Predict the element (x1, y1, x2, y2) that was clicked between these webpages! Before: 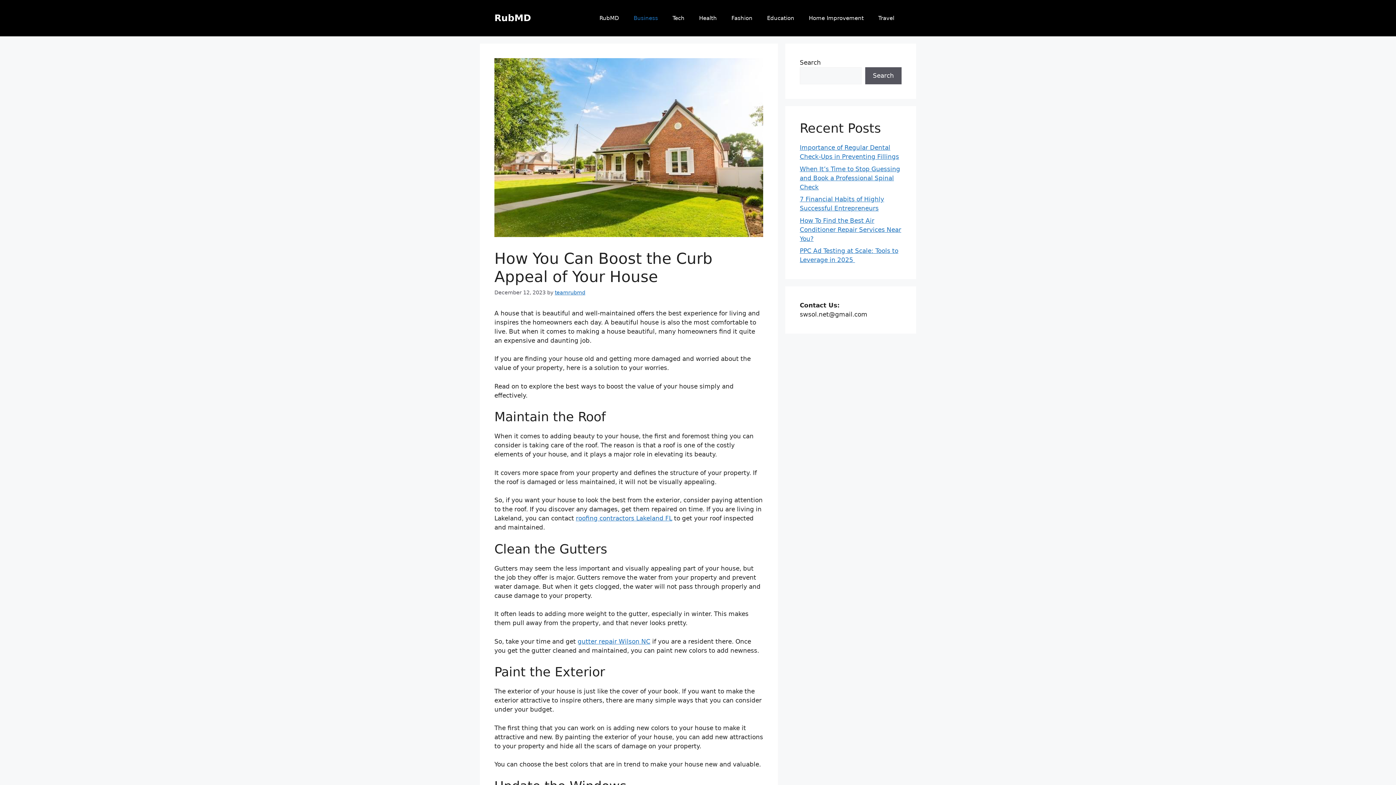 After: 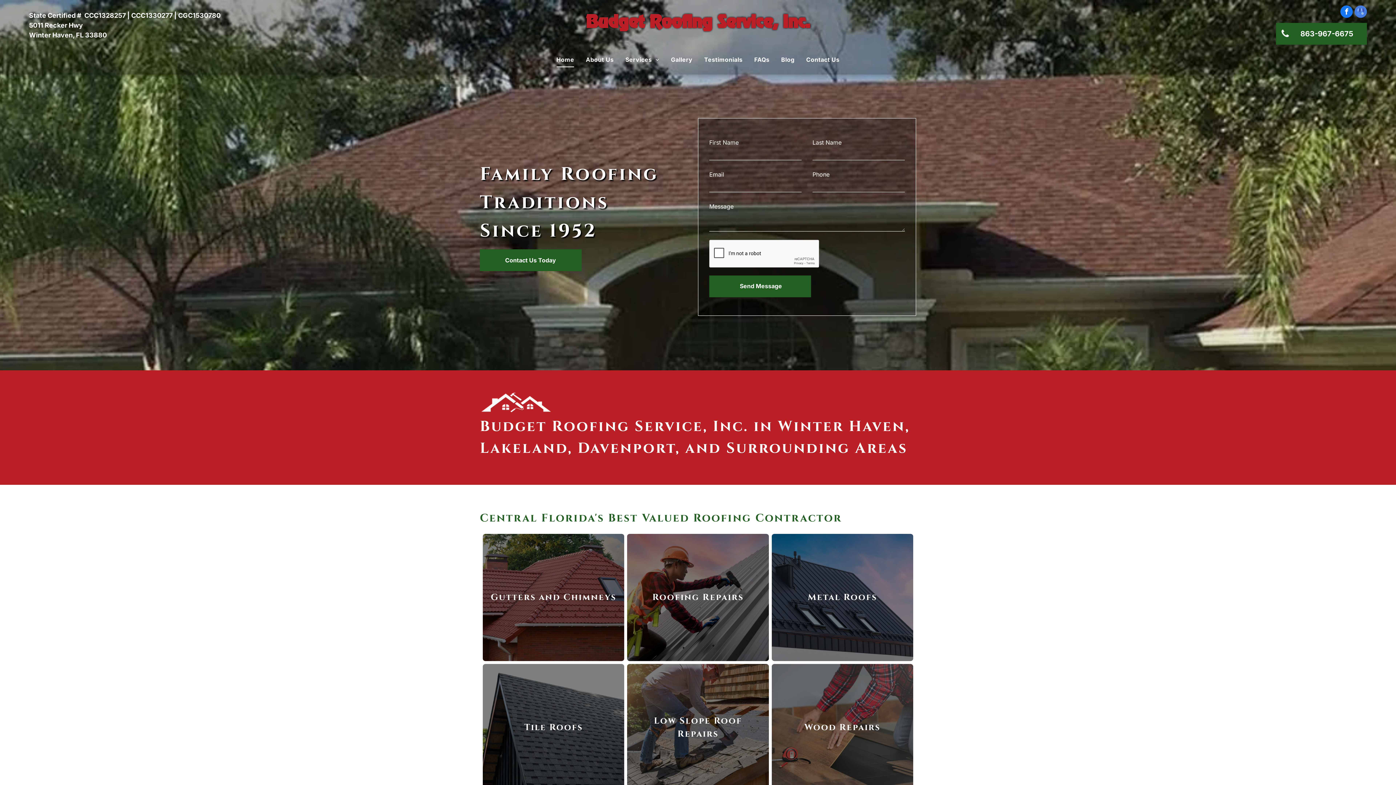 Action: label: roofing contractors Lakeland FL bbox: (576, 514, 672, 522)